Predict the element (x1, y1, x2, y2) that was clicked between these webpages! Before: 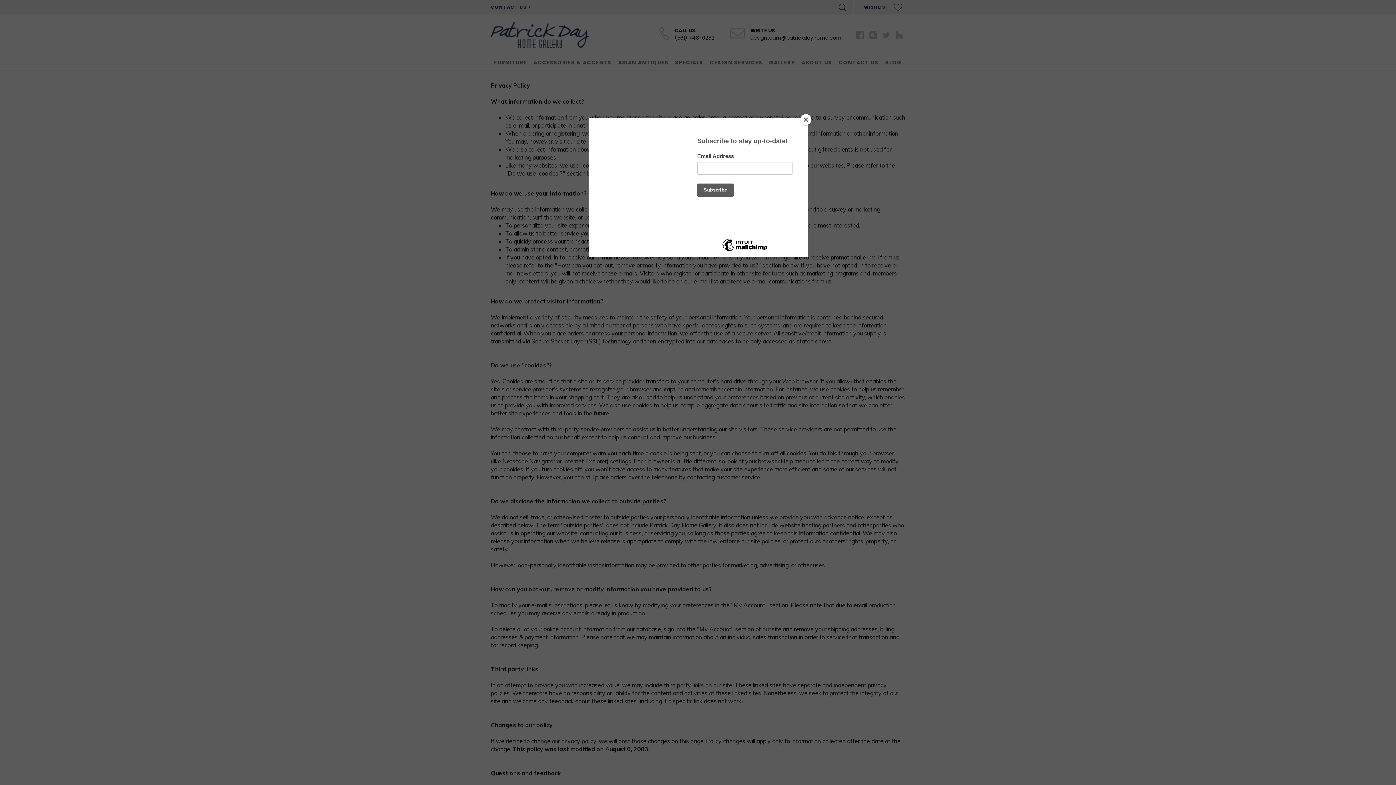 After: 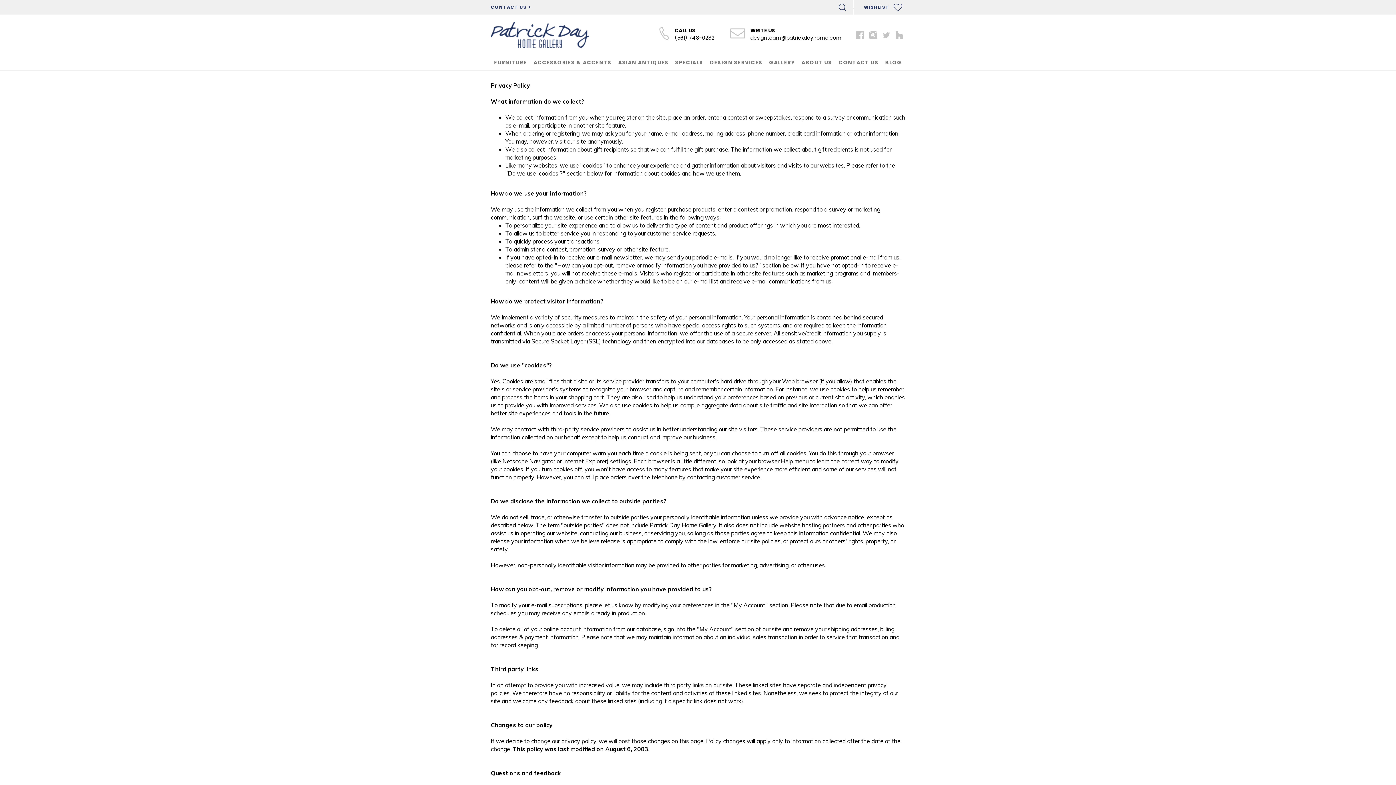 Action: label: Close bbox: (800, 114, 811, 125)